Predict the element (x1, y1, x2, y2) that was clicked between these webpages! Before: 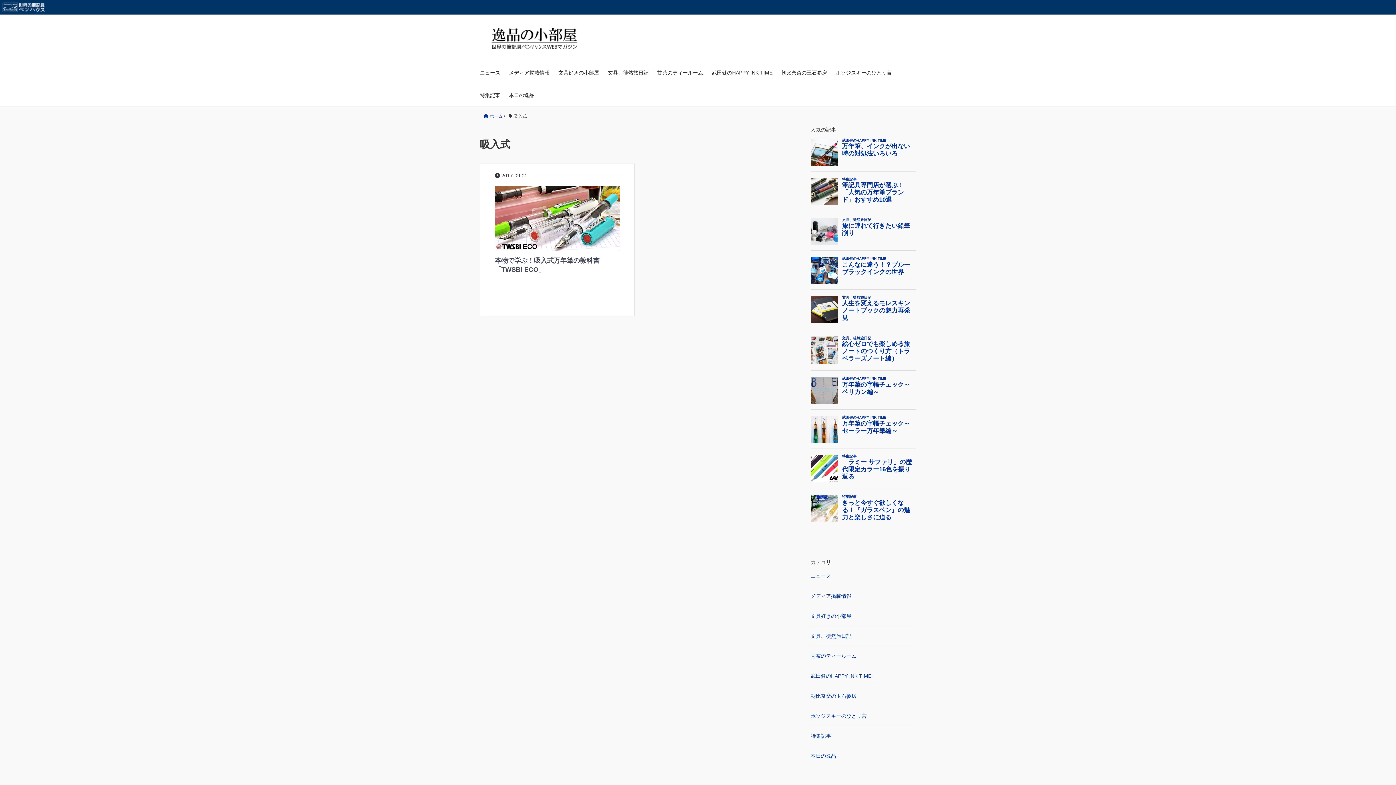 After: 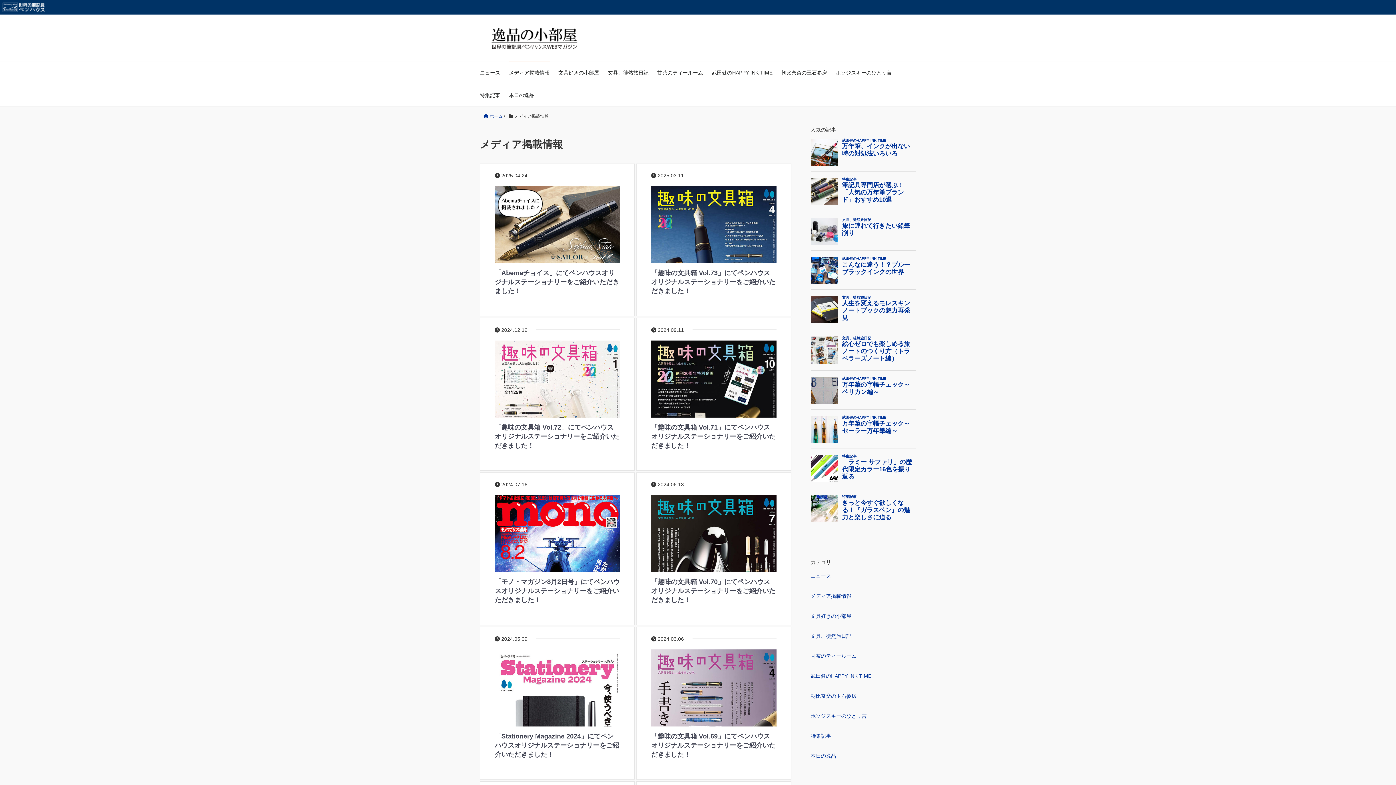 Action: label: メディア掲載情報 bbox: (810, 593, 851, 599)